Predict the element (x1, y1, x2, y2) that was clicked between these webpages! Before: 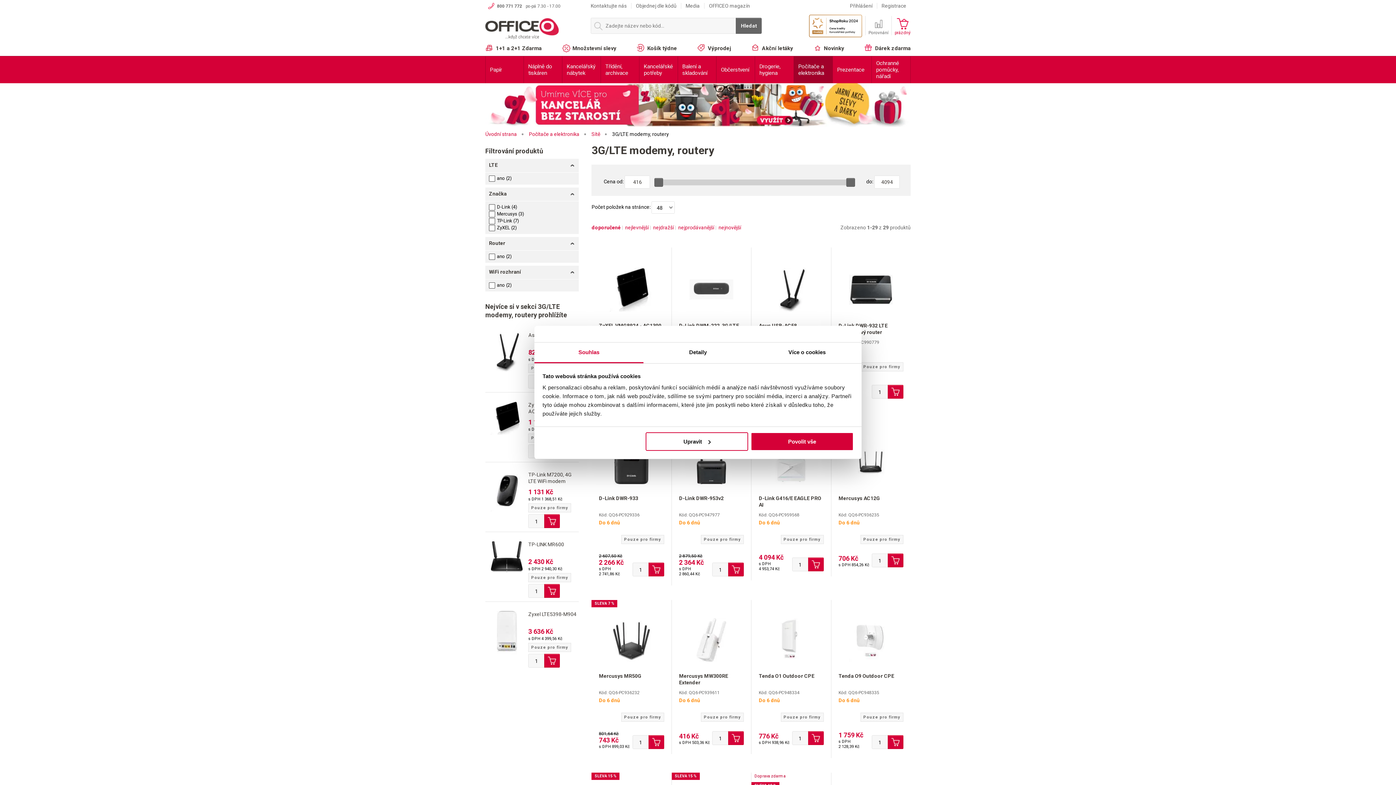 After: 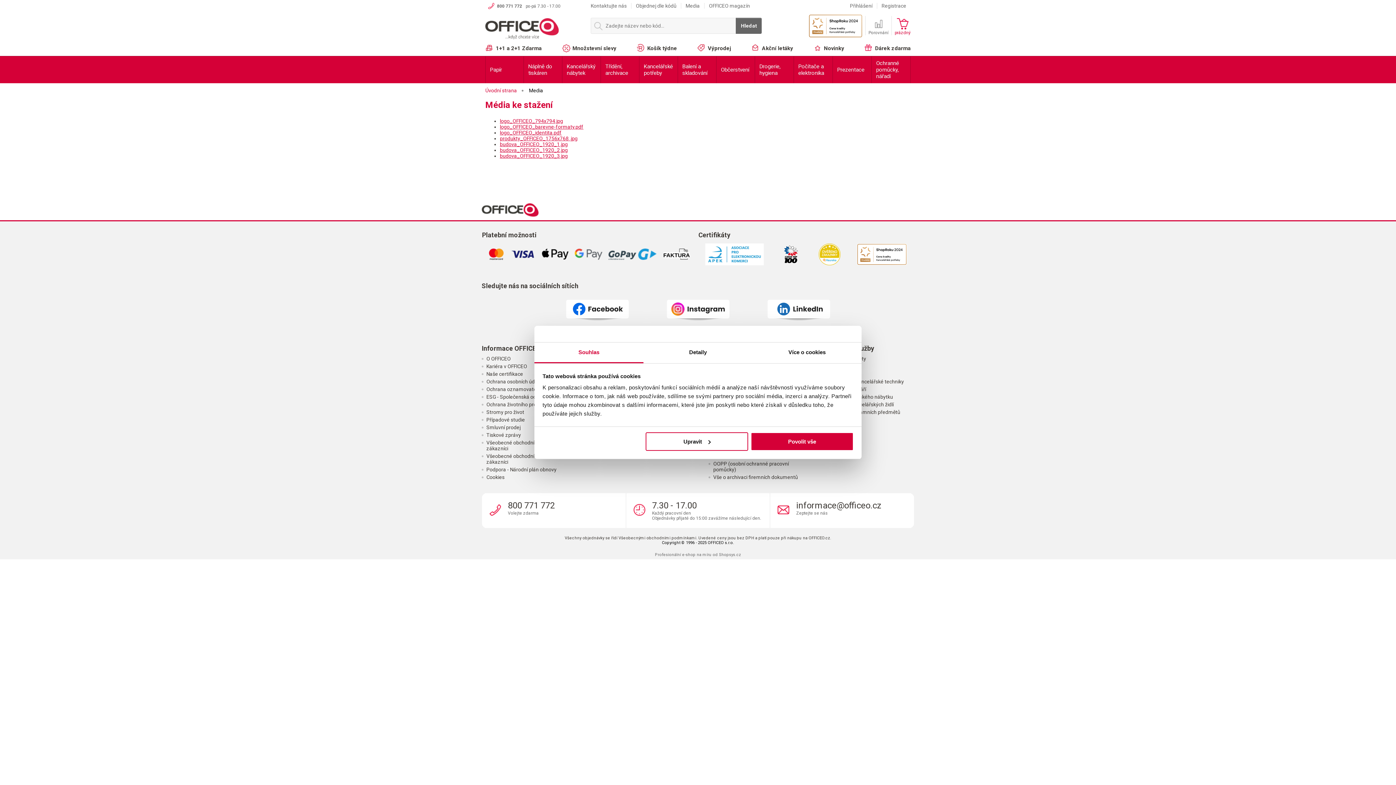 Action: label: Media bbox: (685, 2, 700, 8)